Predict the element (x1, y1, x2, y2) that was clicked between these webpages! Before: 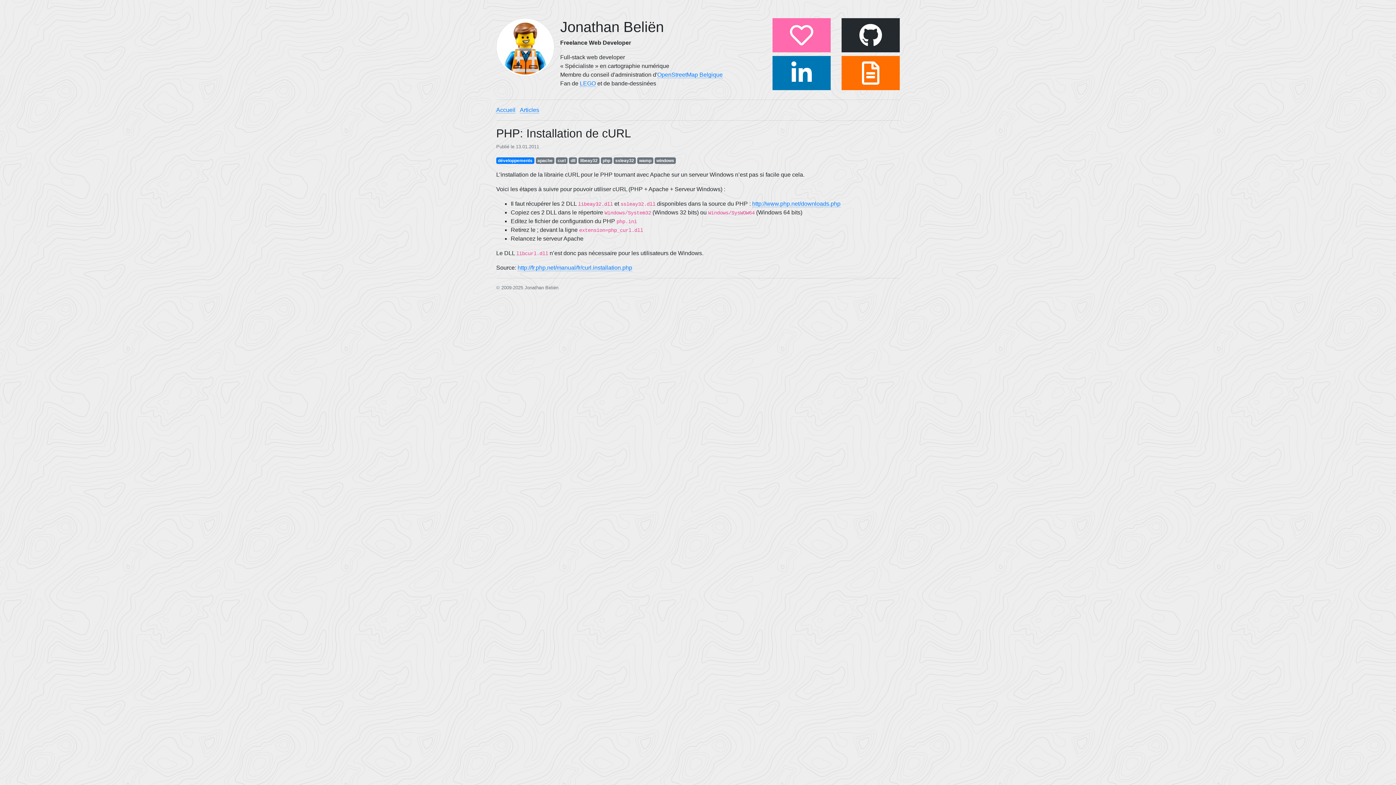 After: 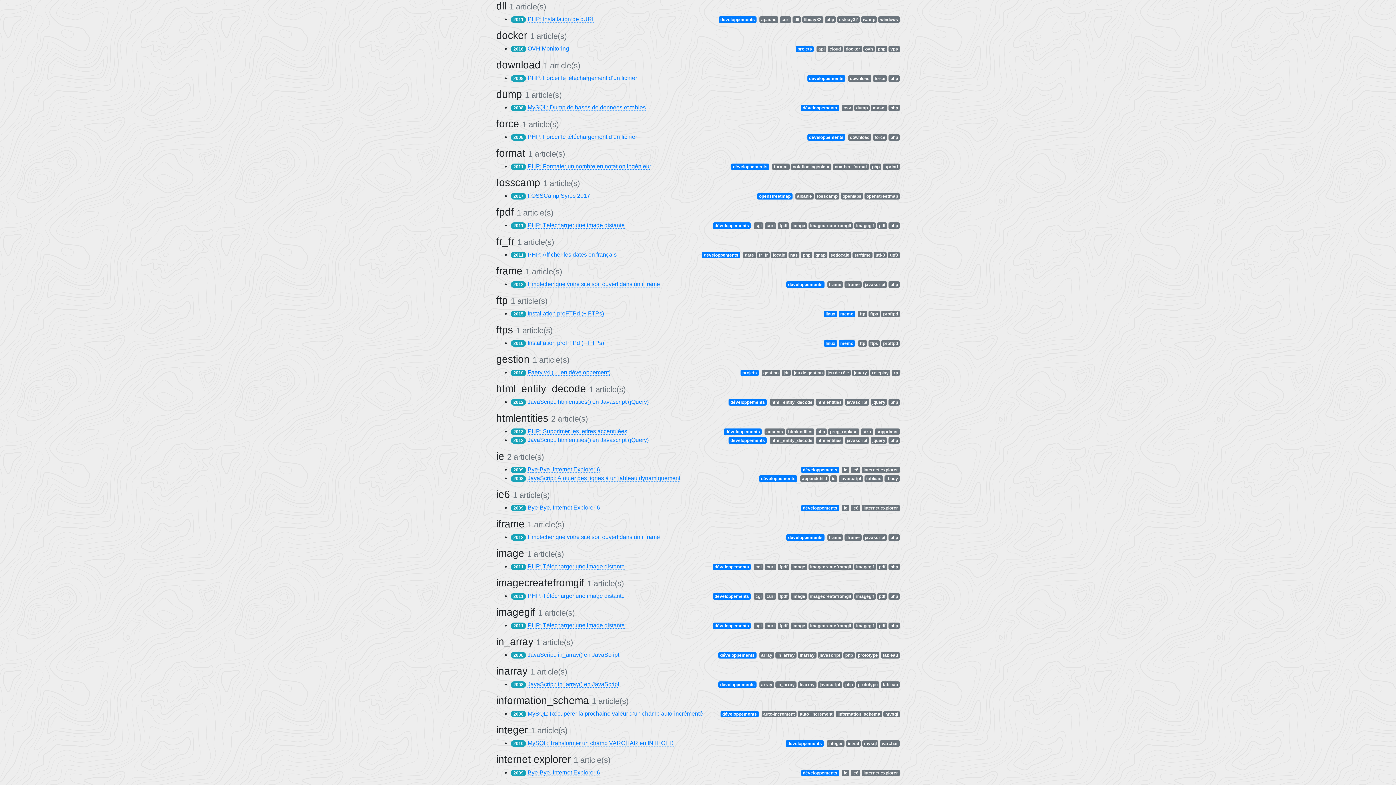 Action: label: dll bbox: (570, 158, 575, 163)